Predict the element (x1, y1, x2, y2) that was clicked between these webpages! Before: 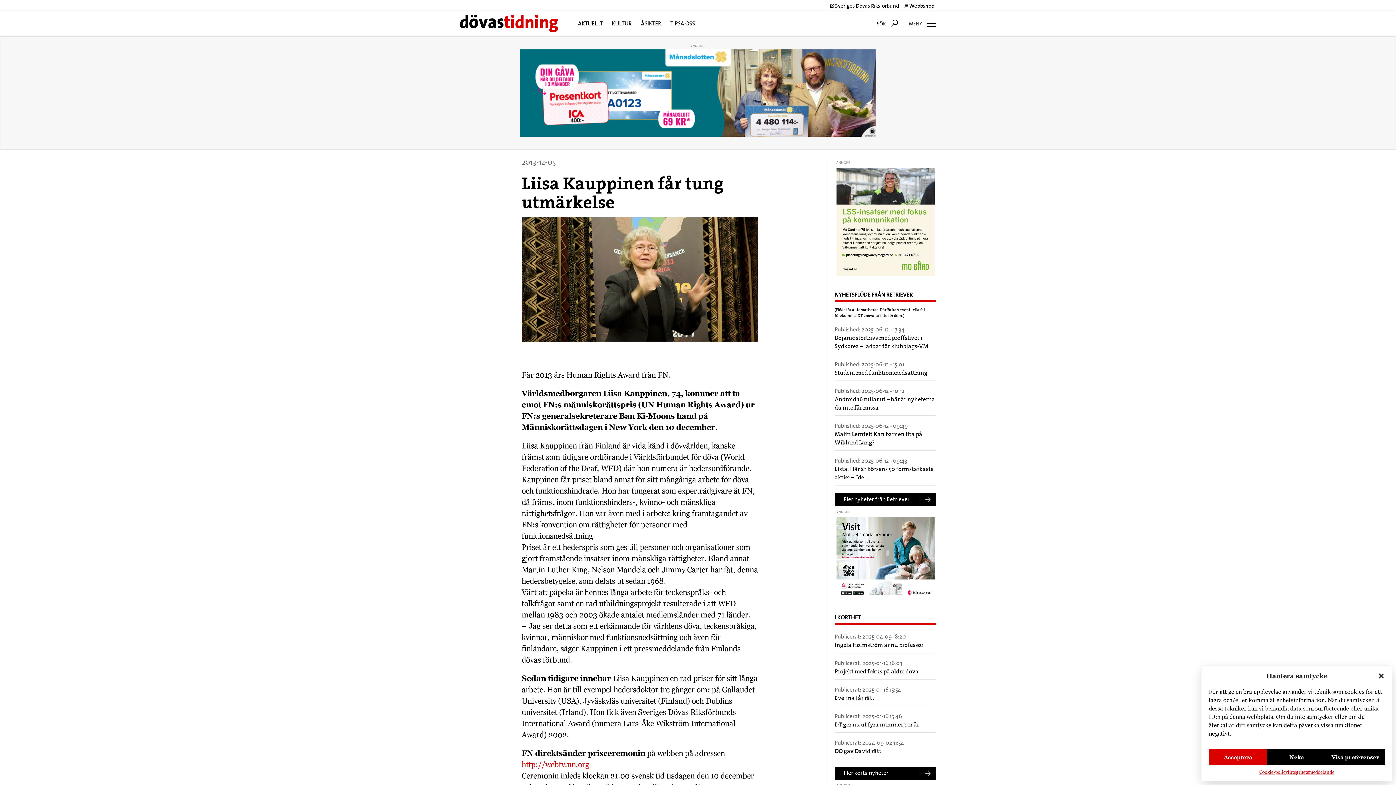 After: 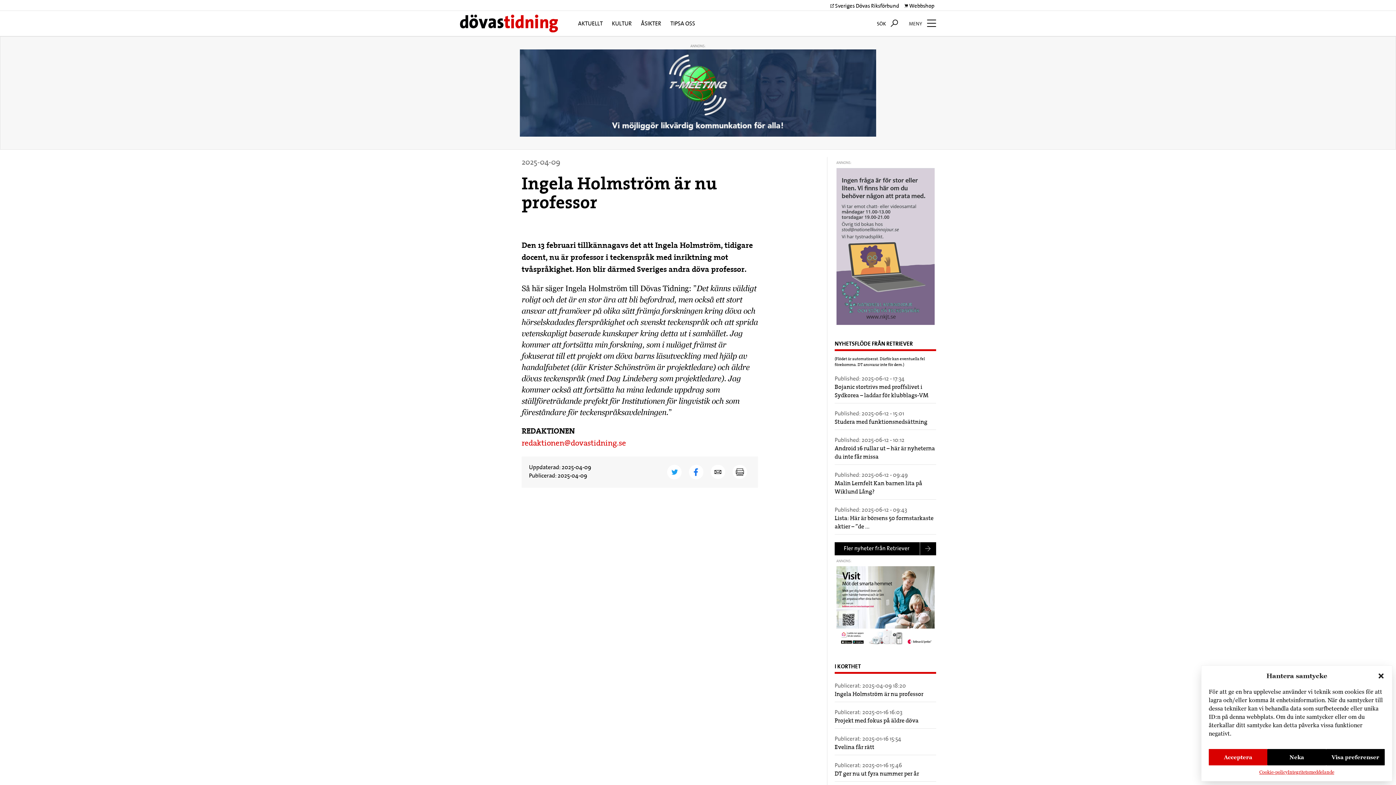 Action: label: Ingela Holmström är nu professor bbox: (834, 641, 936, 650)